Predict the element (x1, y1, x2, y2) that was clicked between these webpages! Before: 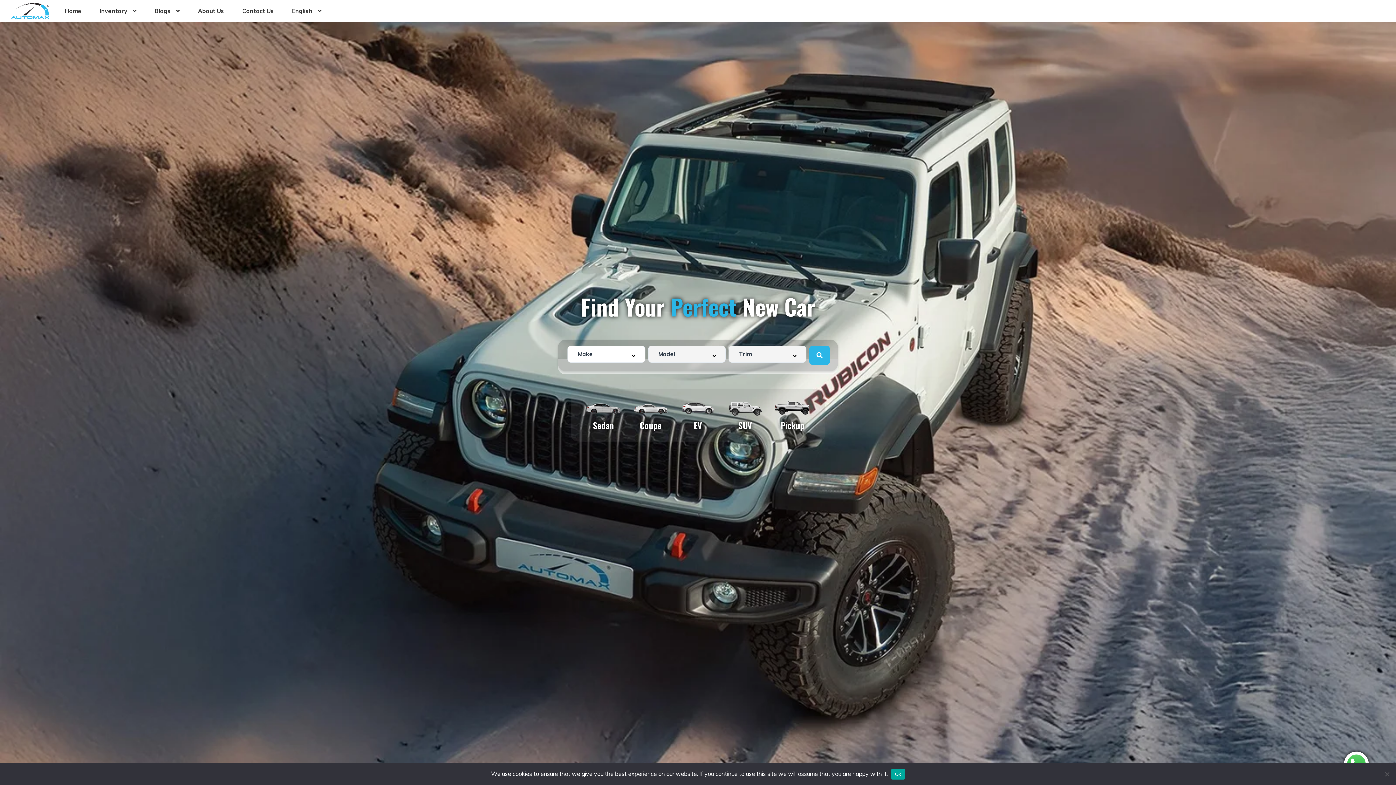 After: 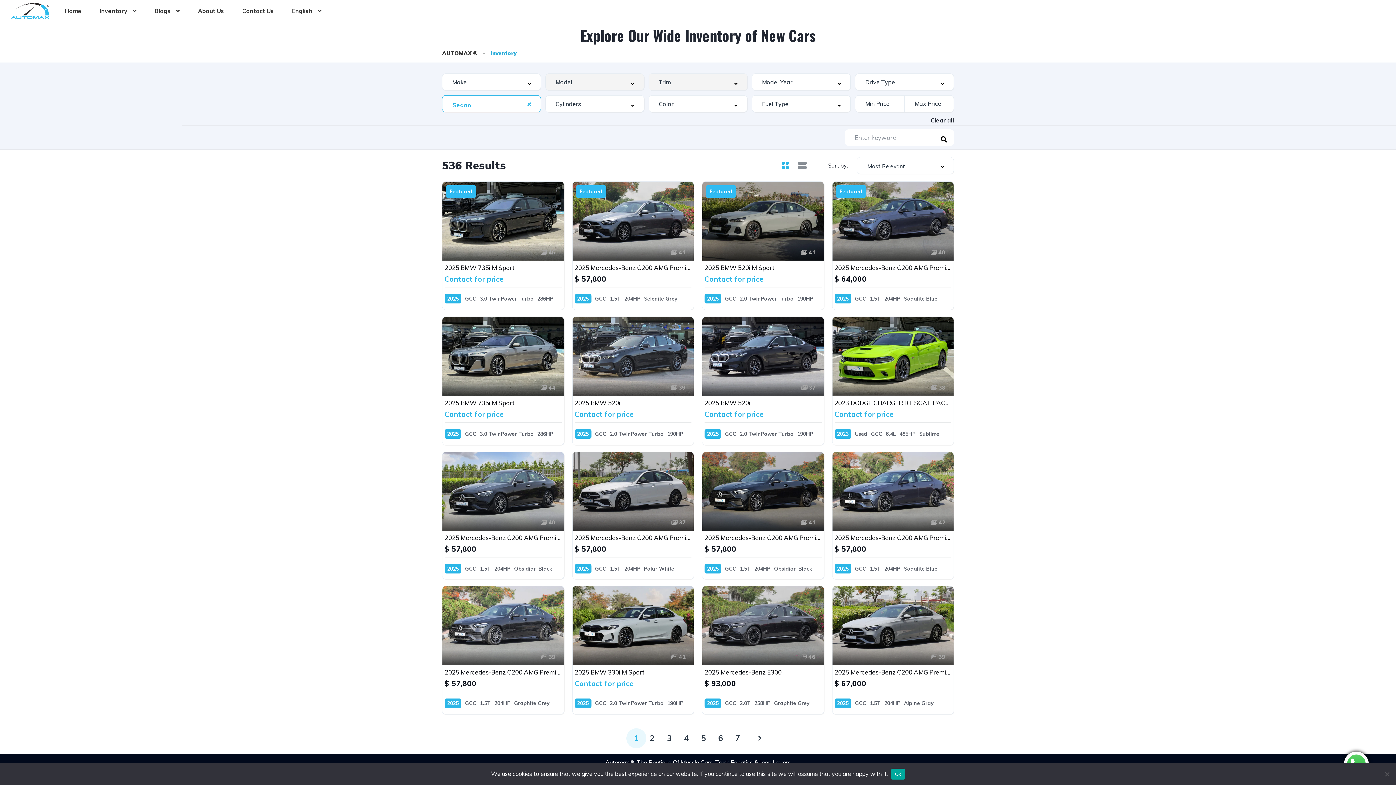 Action: label: Sedan bbox: (585, 389, 621, 425)